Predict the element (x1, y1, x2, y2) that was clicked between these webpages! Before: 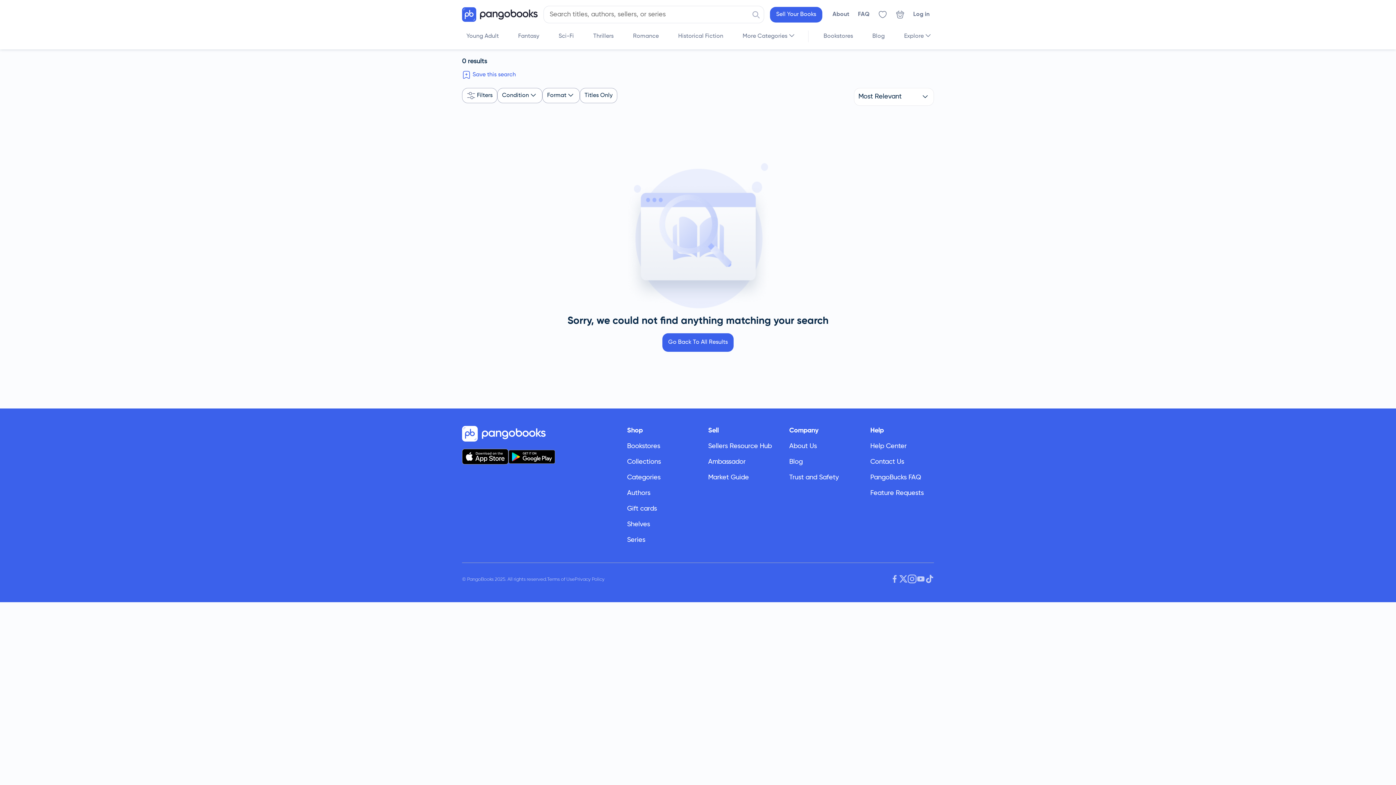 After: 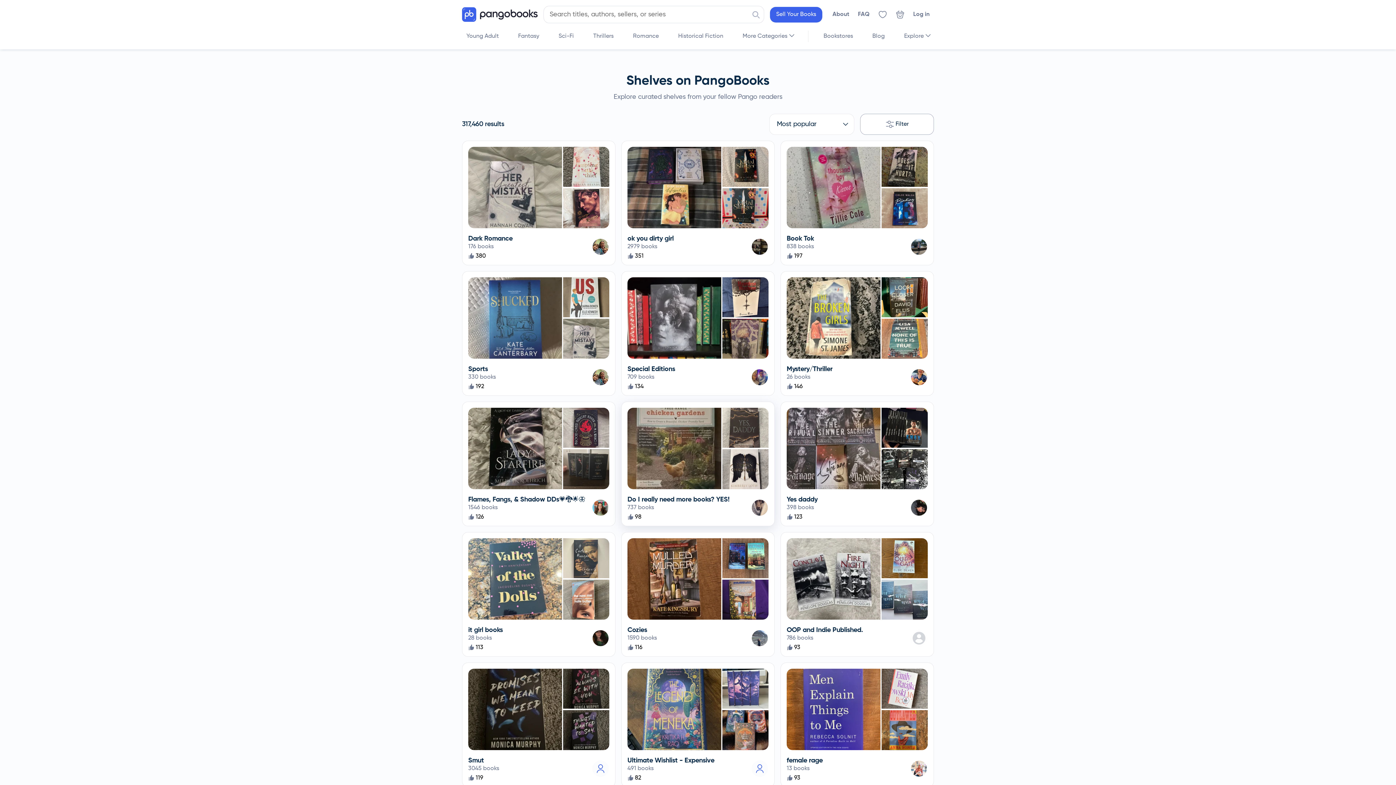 Action: bbox: (627, 521, 650, 528) label: Shelves